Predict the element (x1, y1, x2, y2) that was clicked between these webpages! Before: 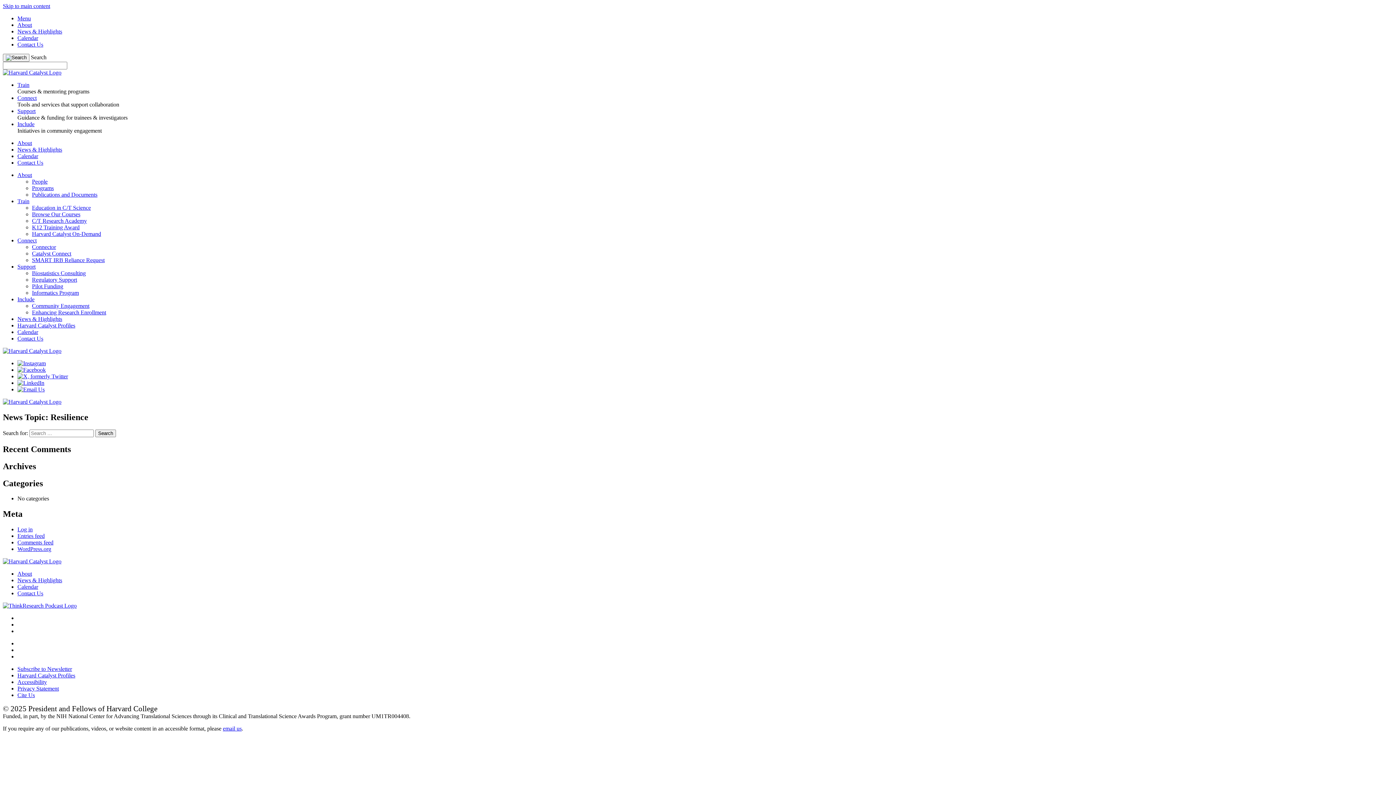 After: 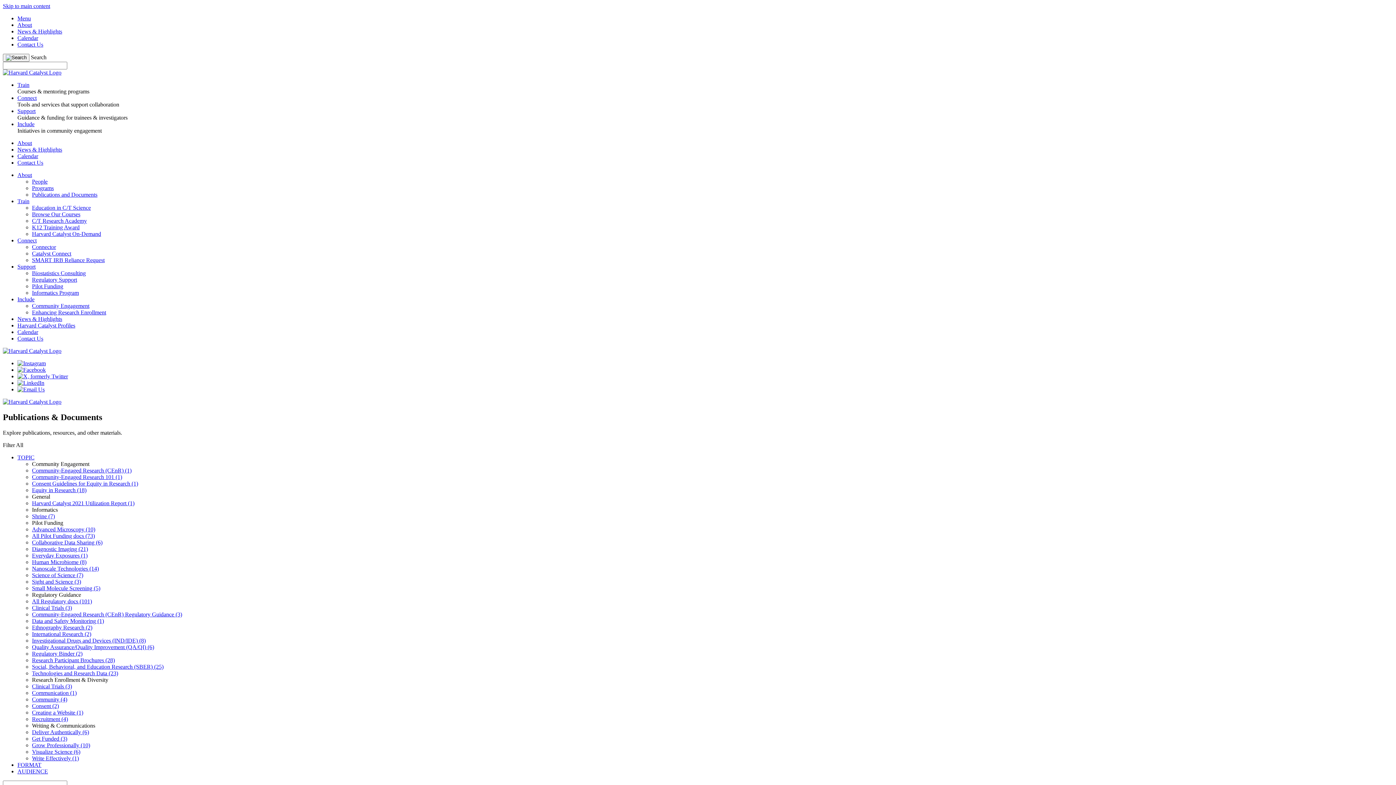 Action: label: Publications and Documents bbox: (32, 191, 97, 197)